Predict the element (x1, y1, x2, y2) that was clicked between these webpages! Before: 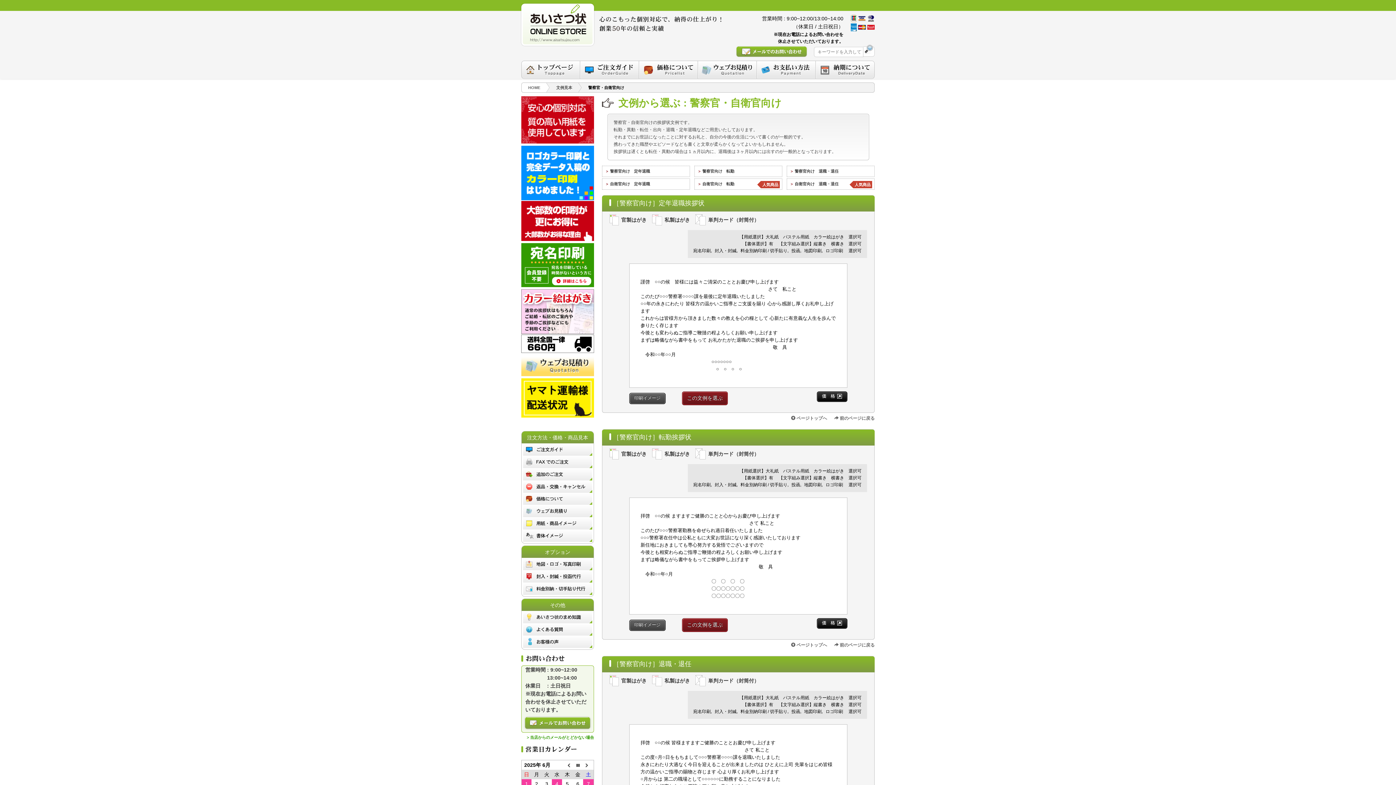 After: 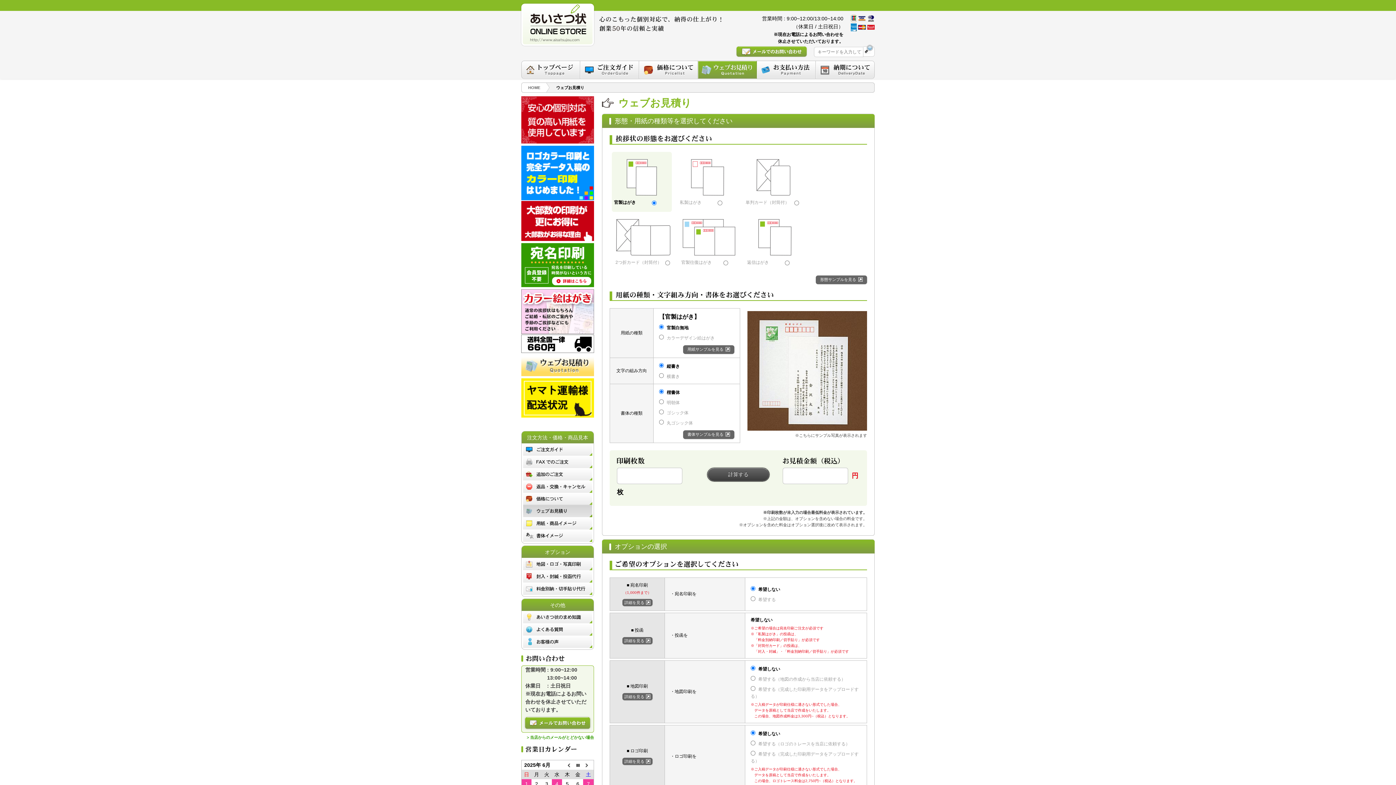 Action: bbox: (521, 371, 594, 377)